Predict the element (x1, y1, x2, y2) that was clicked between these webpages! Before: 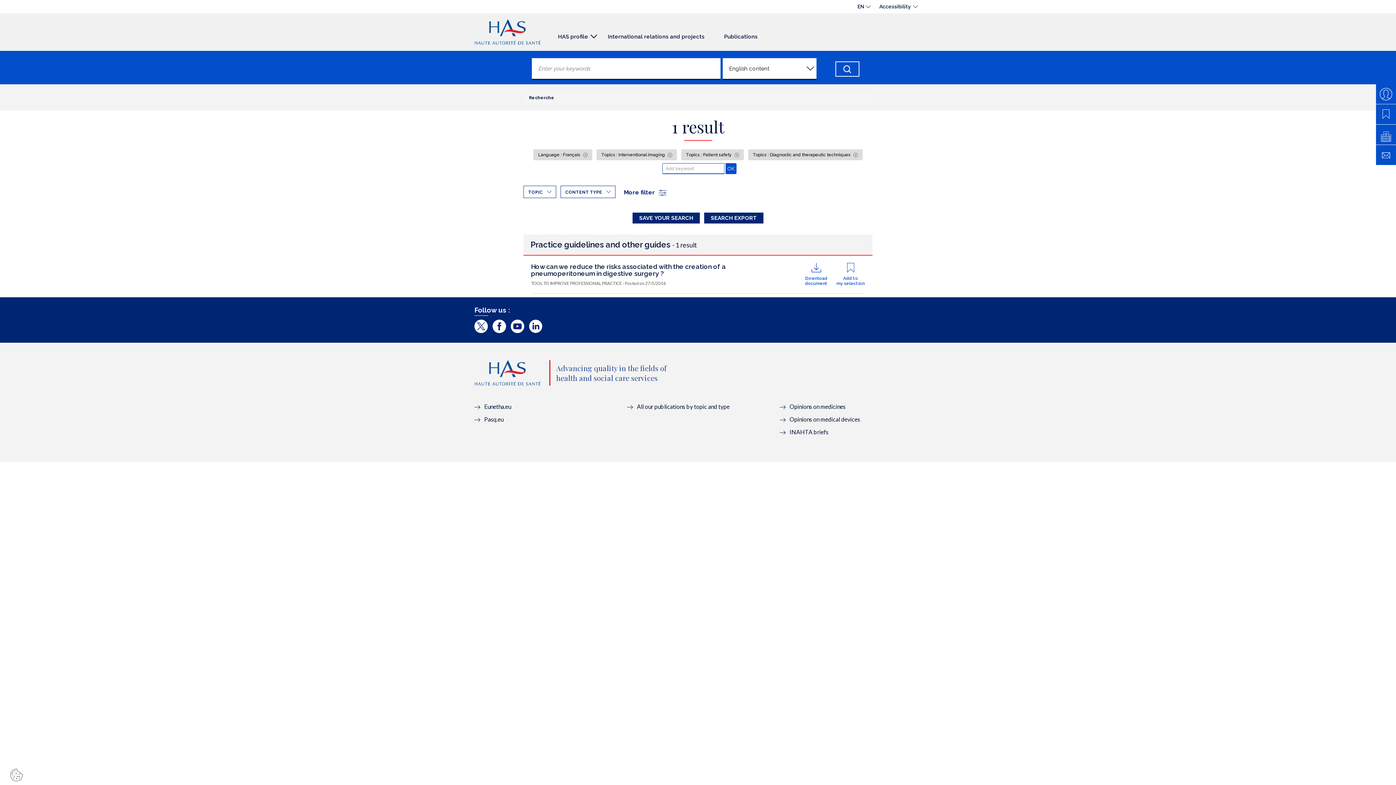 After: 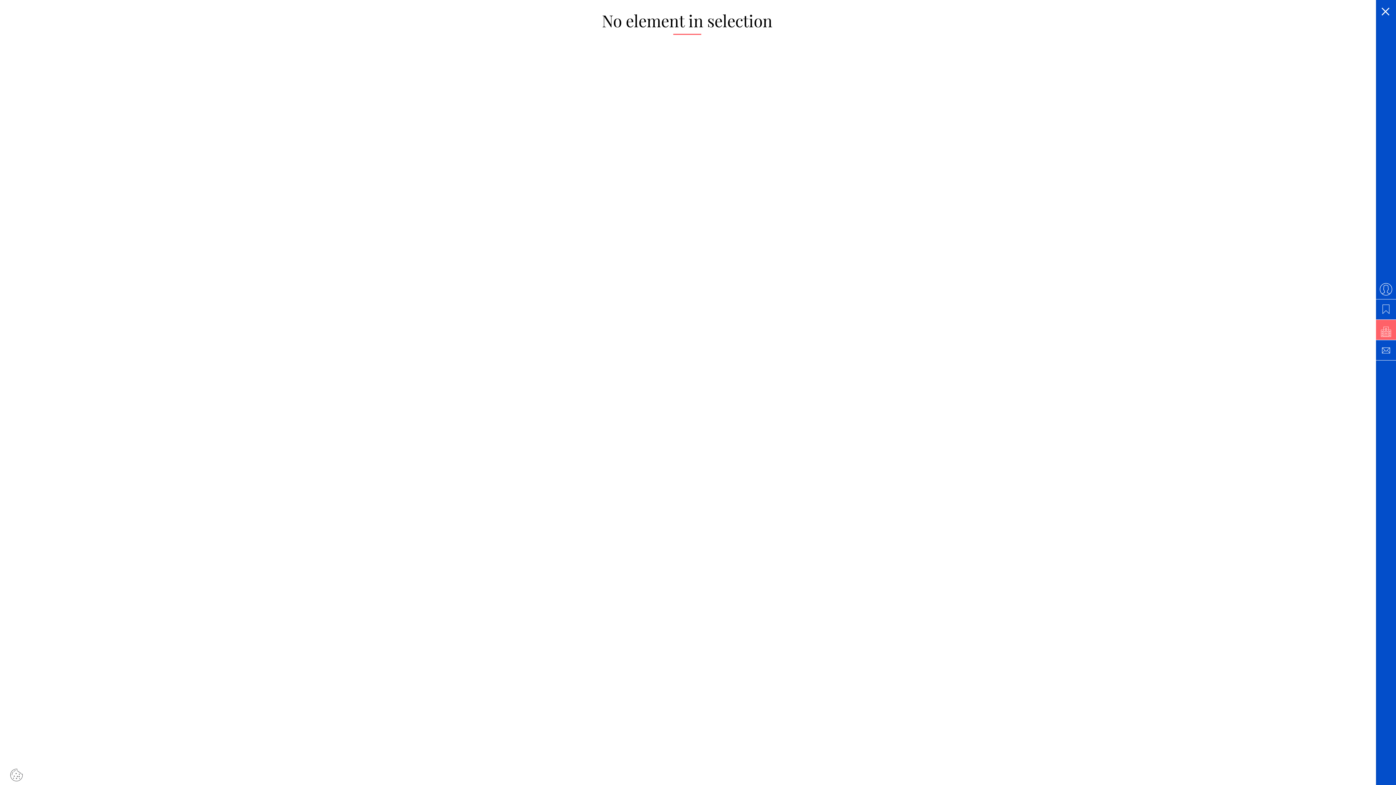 Action: bbox: (1376, 124, 1396, 144)